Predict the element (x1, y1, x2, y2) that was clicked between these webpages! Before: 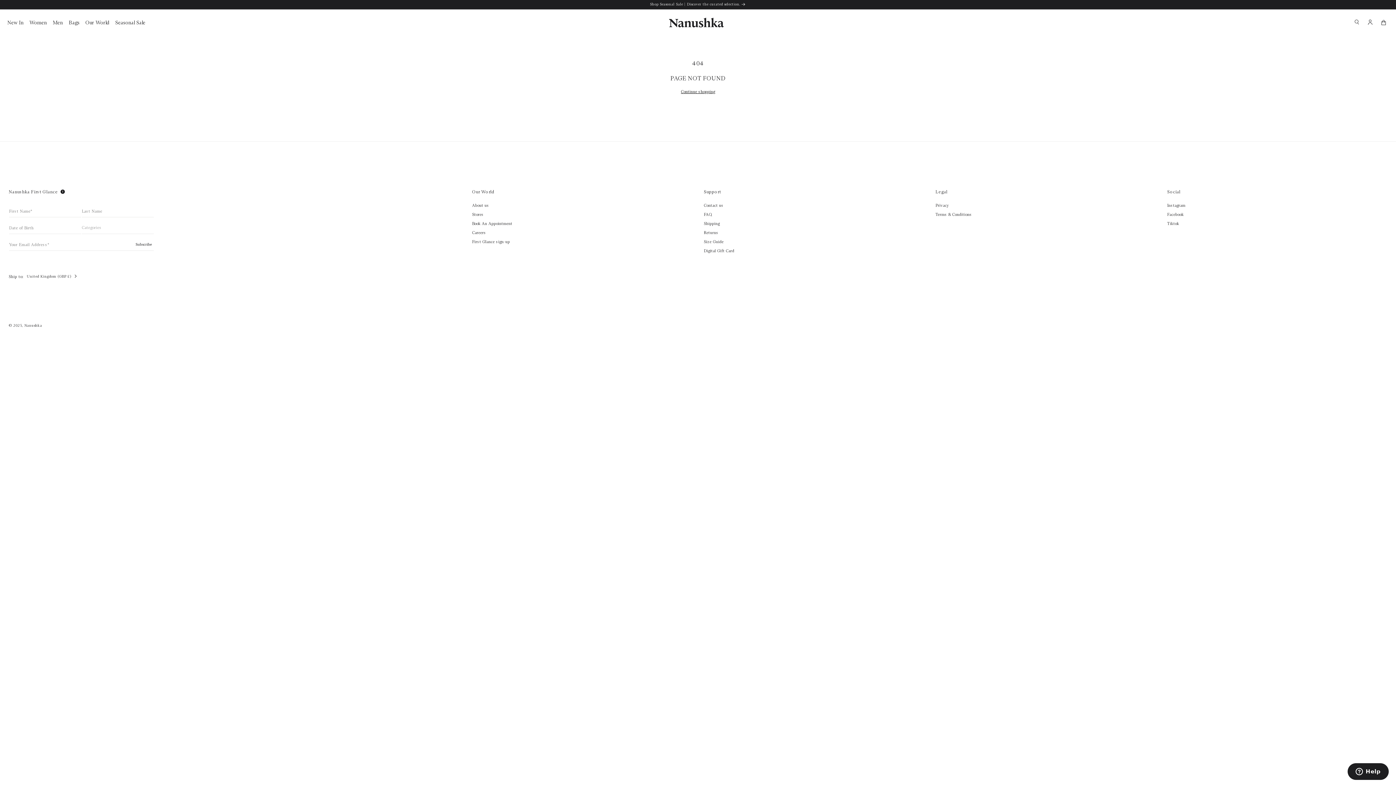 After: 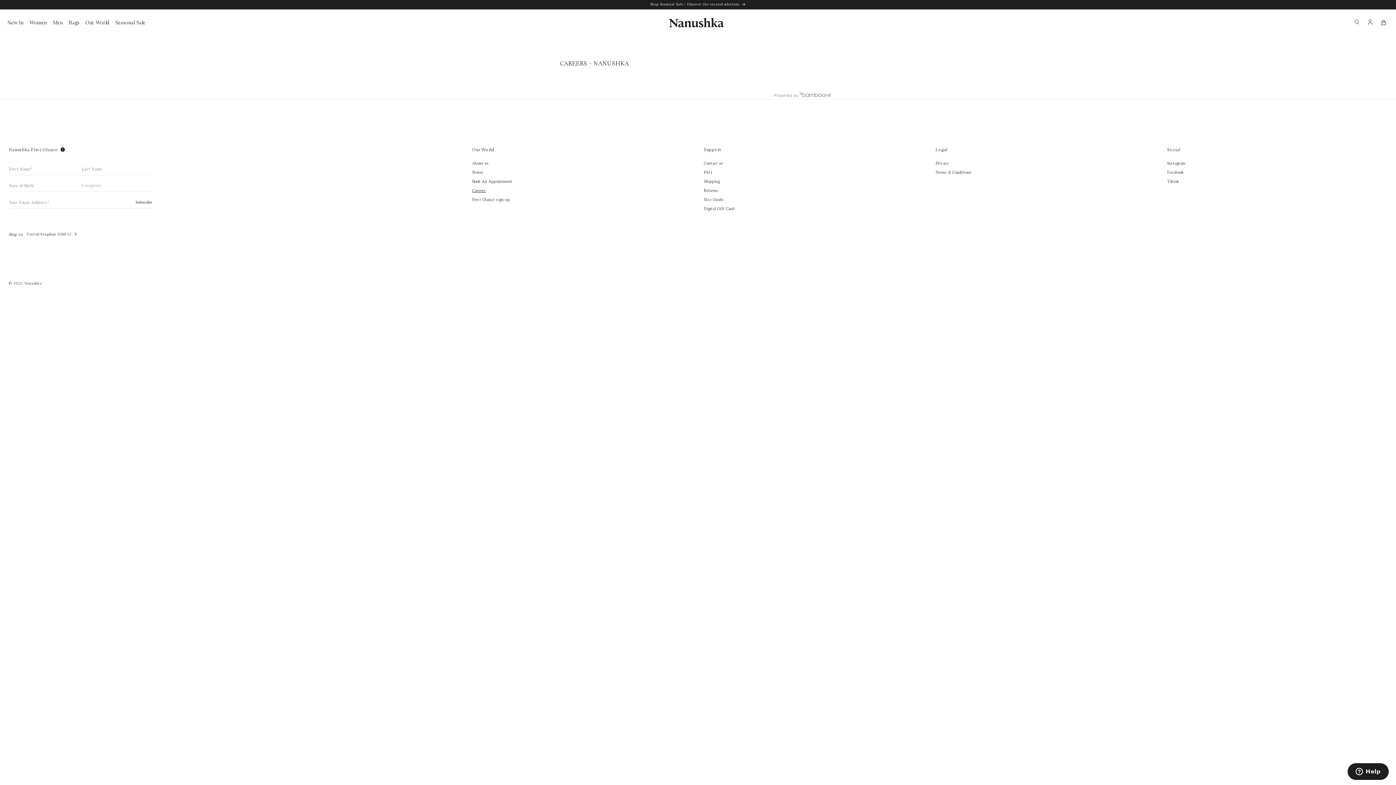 Action: label: Careers bbox: (472, 228, 692, 237)